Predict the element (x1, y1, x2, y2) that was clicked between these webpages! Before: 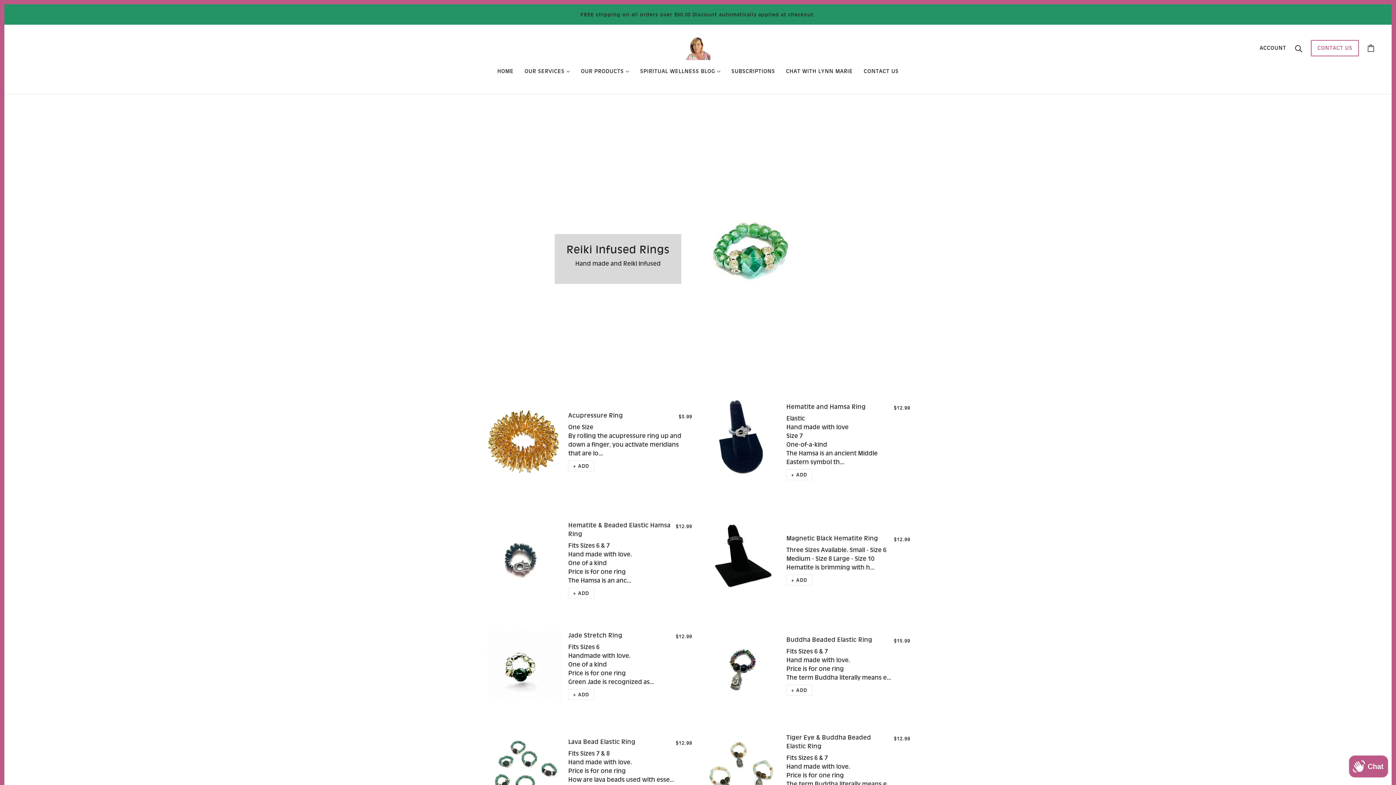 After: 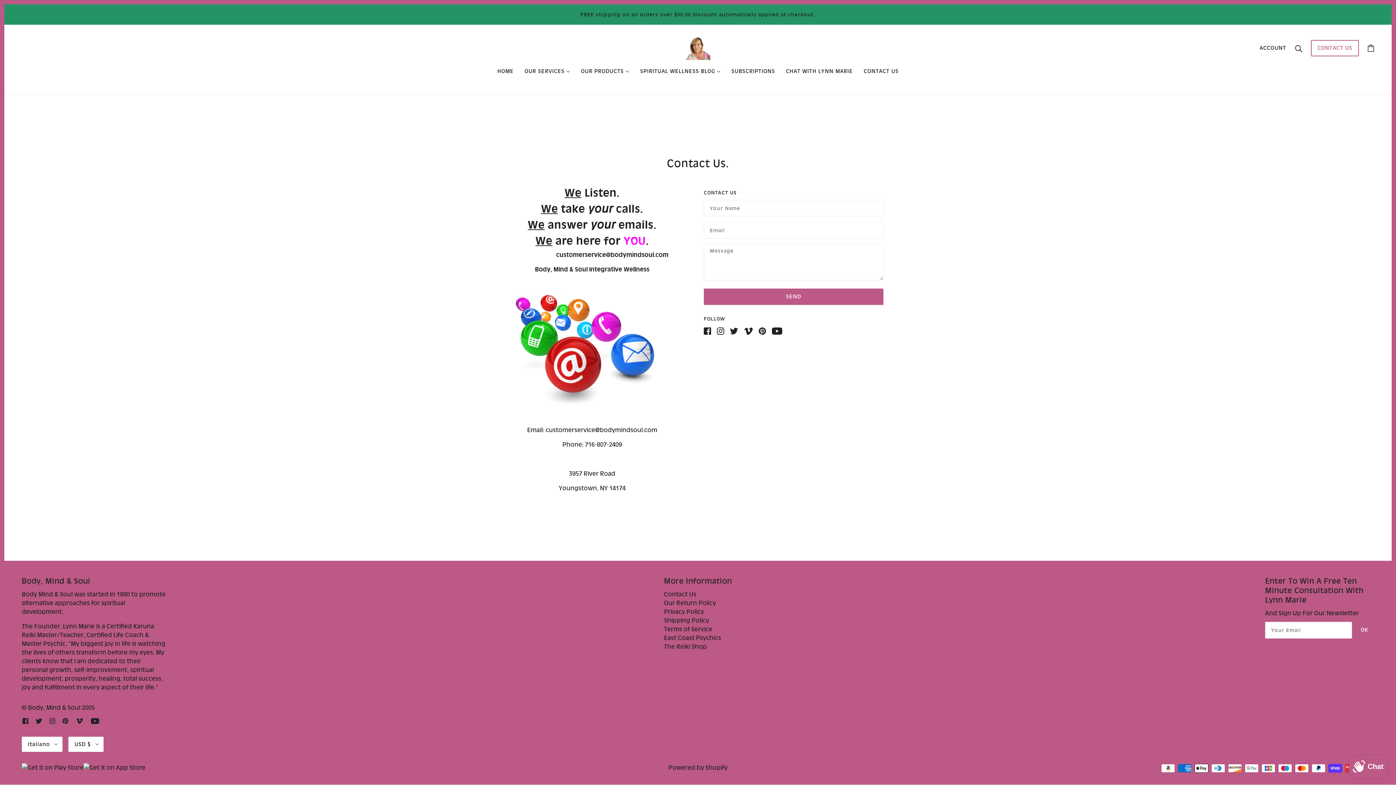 Action: bbox: (1311, 48, 1359, 55) label: CONTACT US